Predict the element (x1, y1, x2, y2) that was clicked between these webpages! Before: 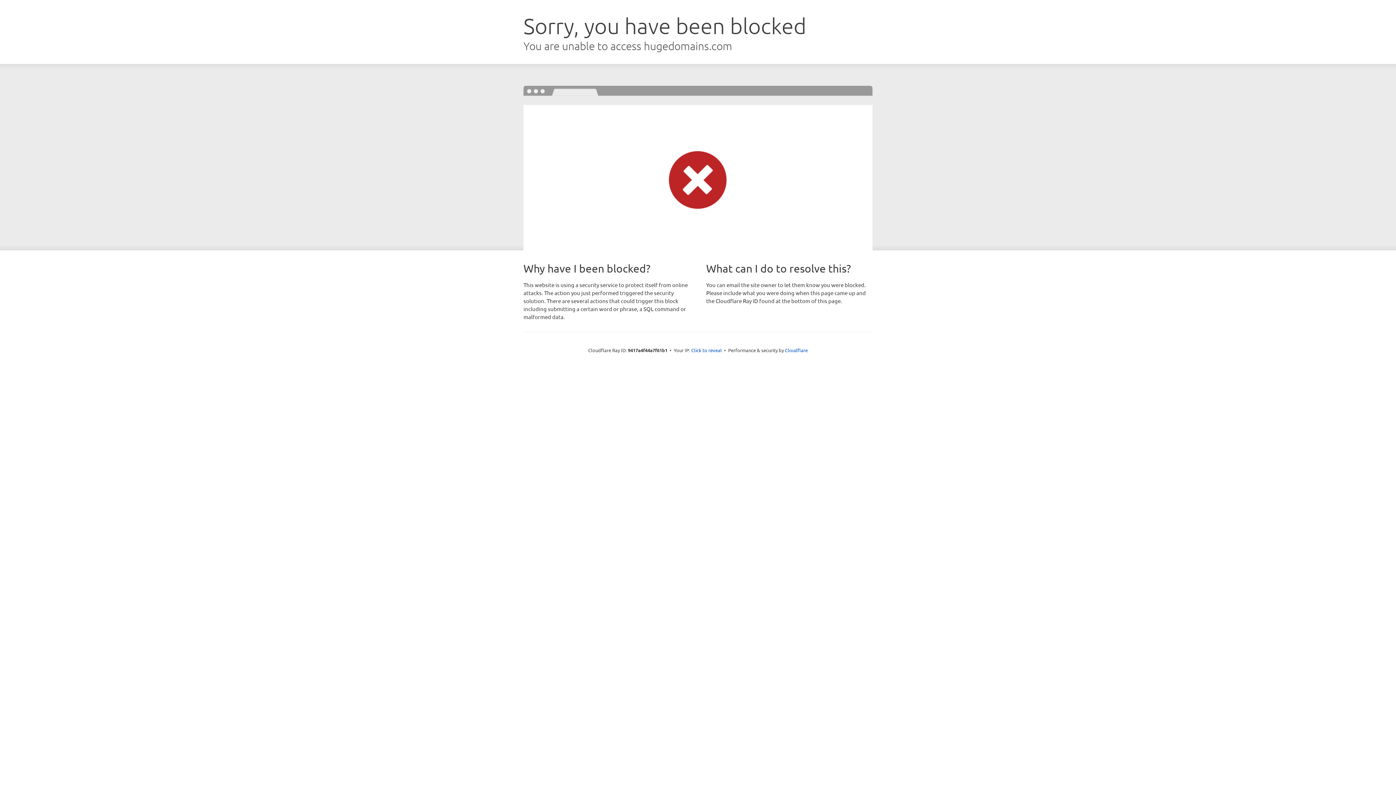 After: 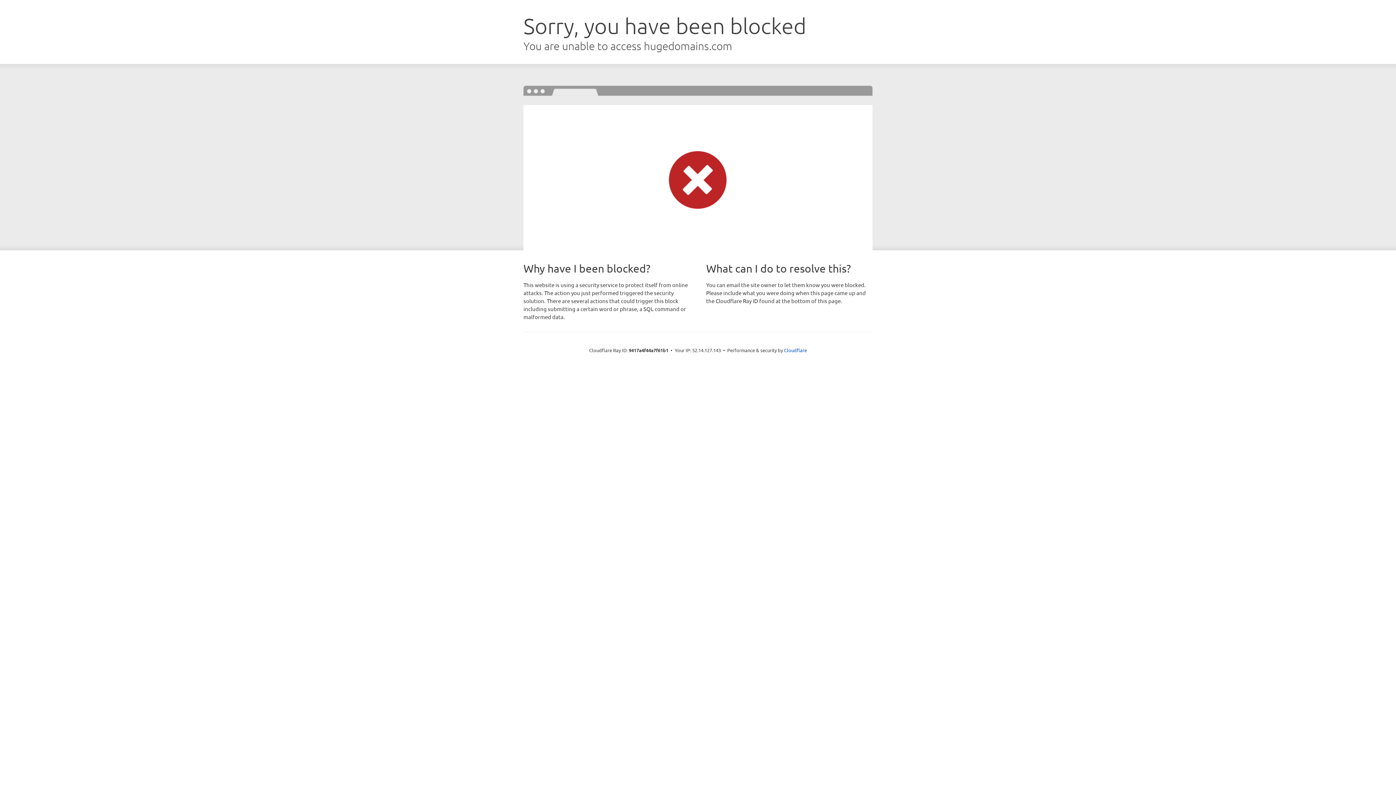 Action: bbox: (691, 346, 722, 353) label: Click to reveal